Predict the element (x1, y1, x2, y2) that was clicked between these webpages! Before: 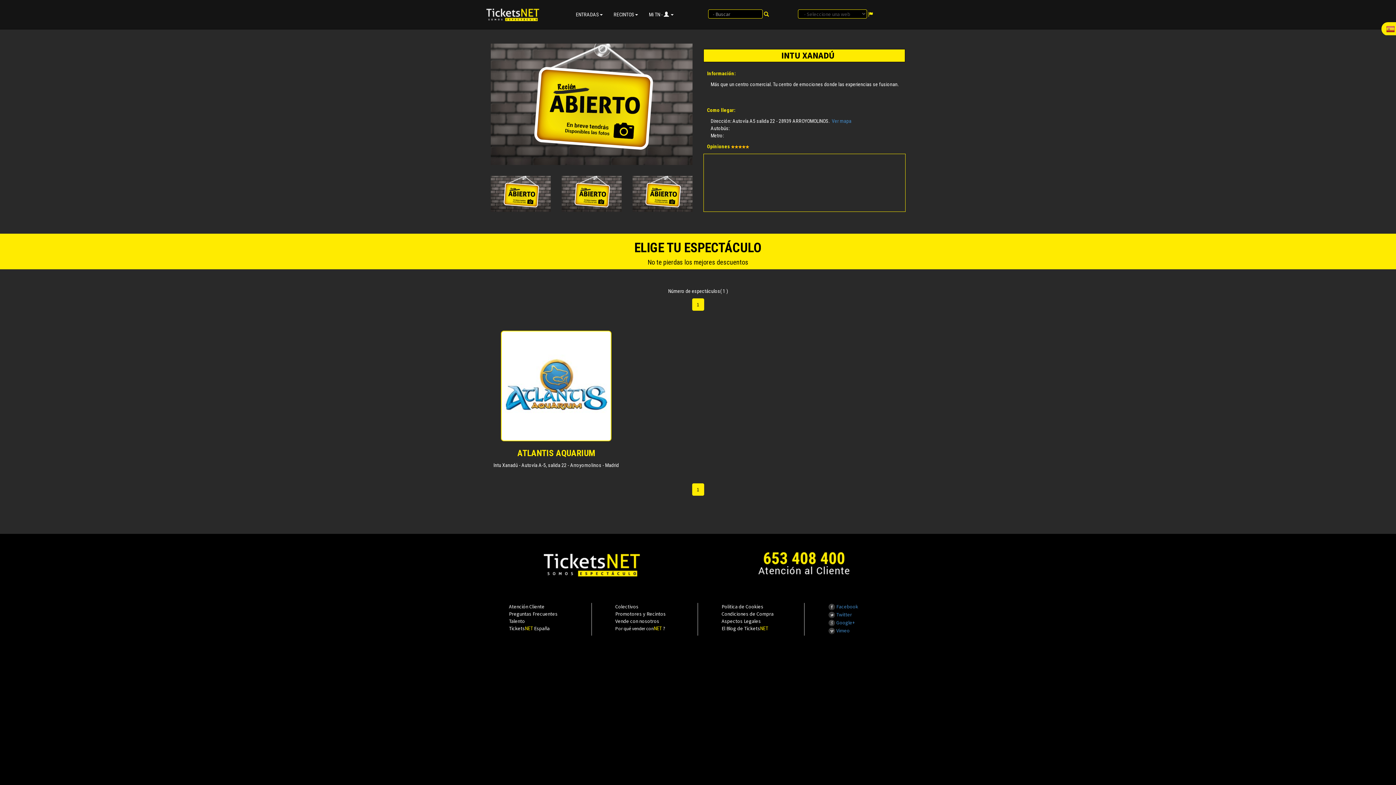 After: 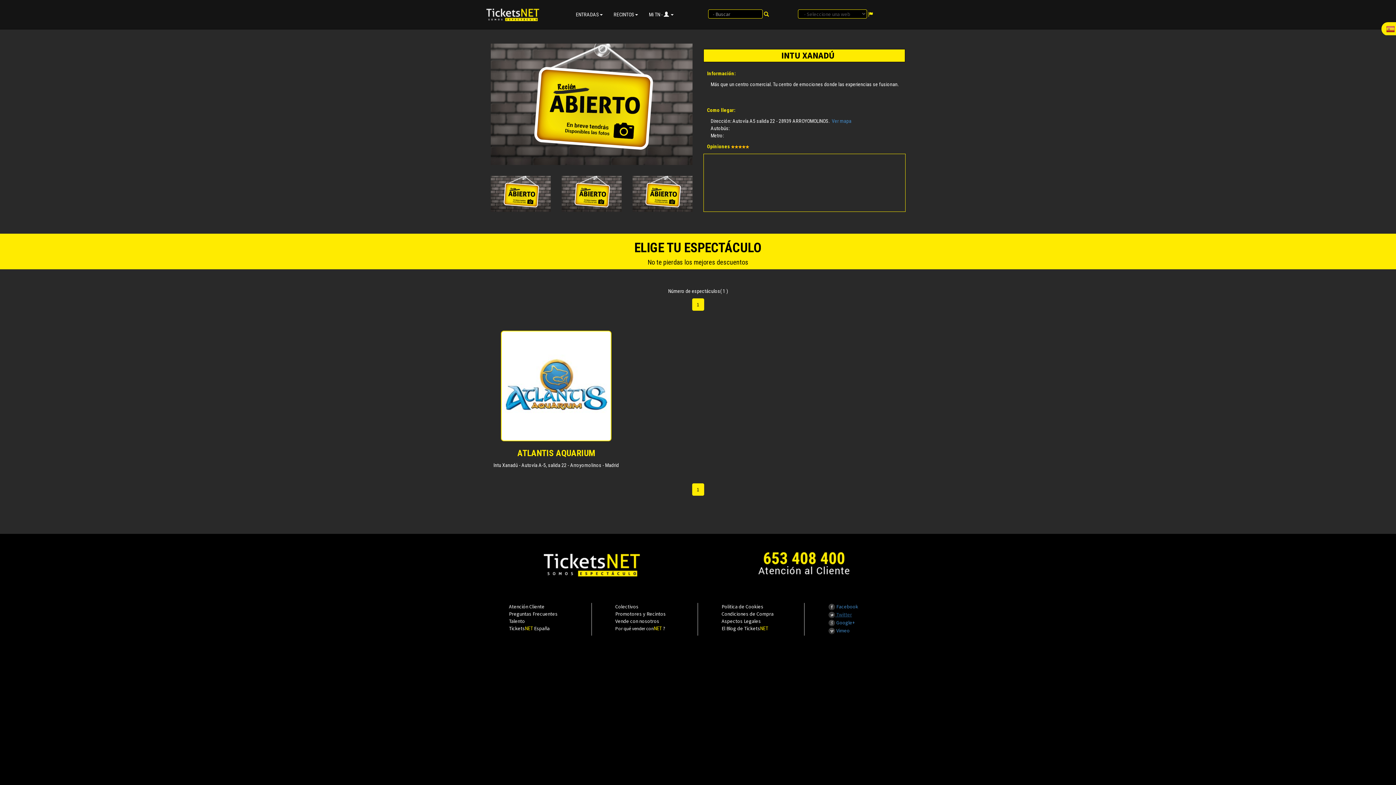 Action: bbox: (828, 611, 852, 618) label:  Twitter